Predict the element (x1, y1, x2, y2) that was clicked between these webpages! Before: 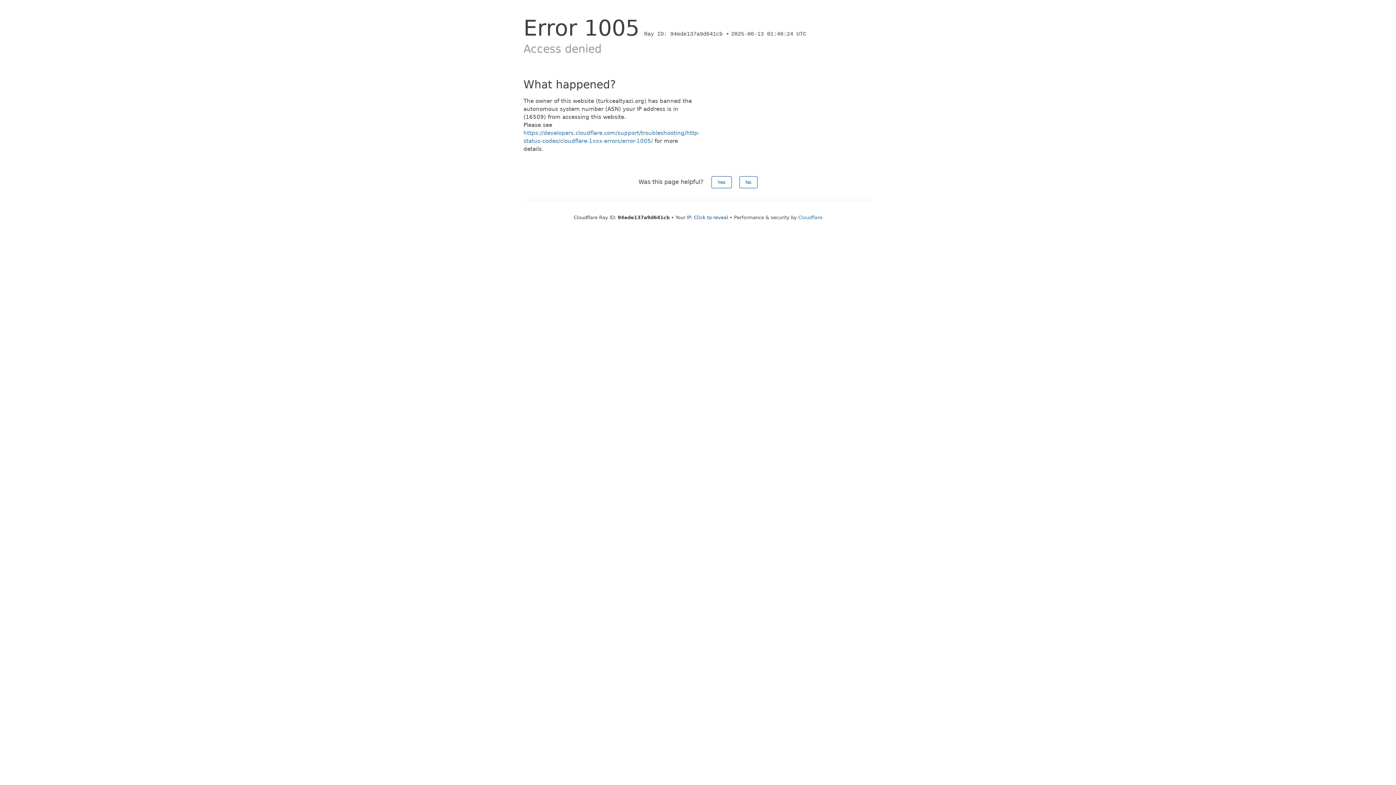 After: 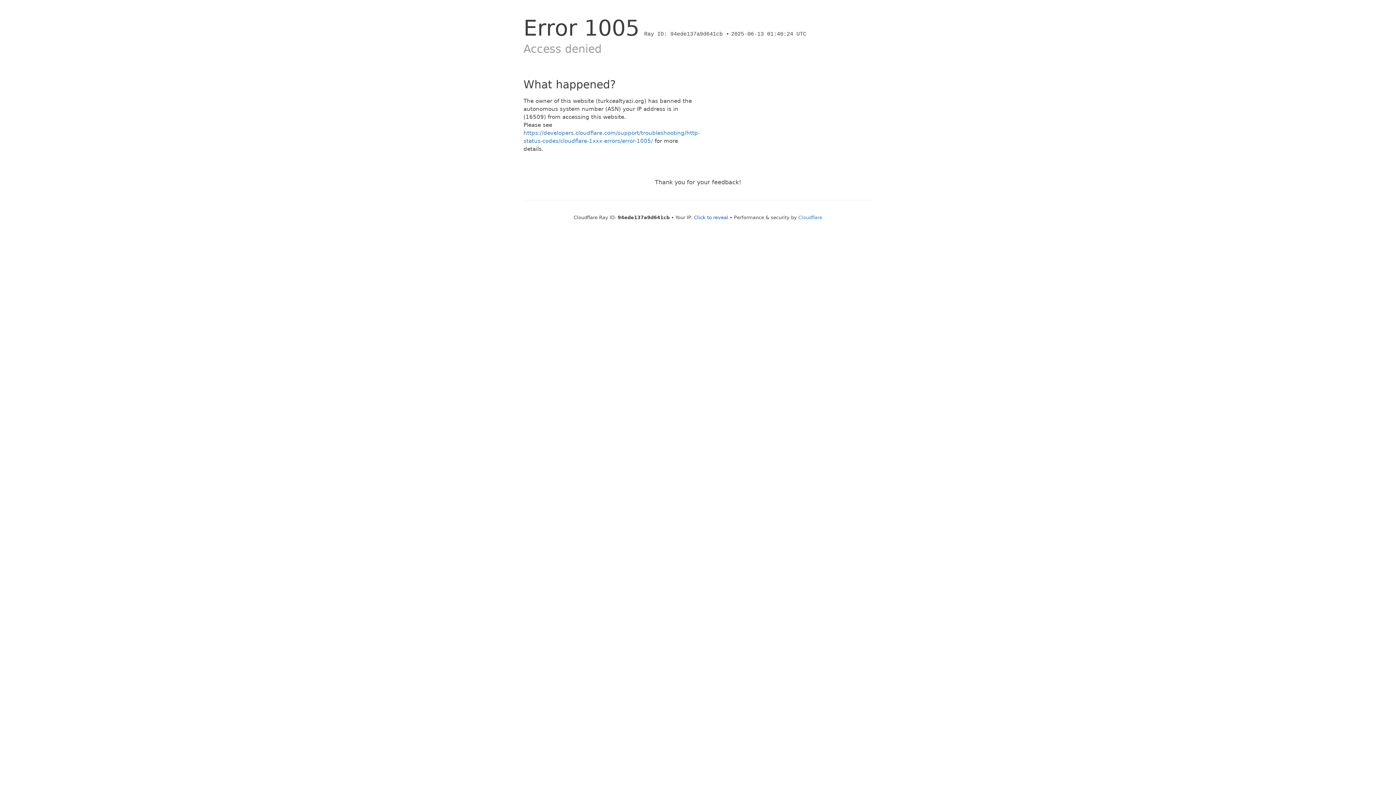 Action: bbox: (711, 176, 731, 188) label: Yes